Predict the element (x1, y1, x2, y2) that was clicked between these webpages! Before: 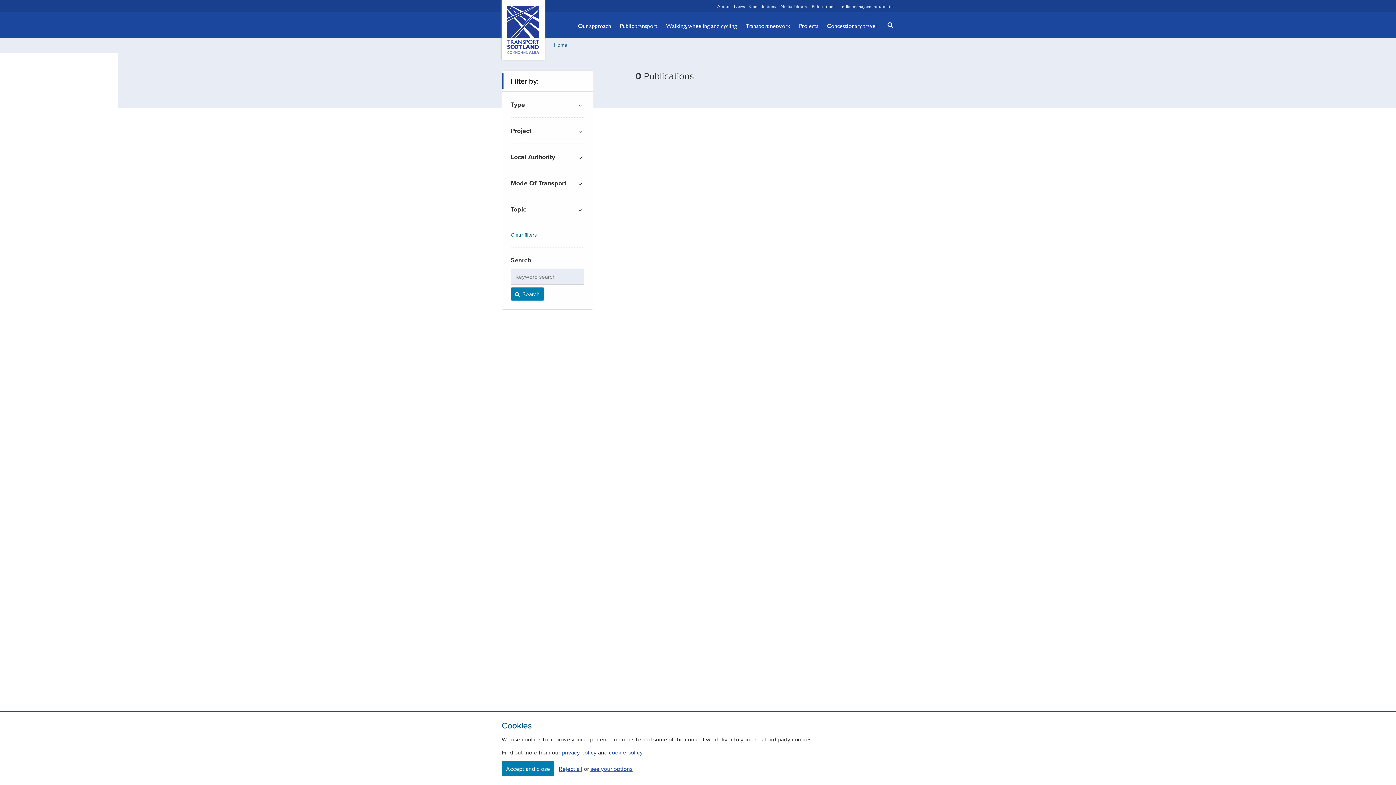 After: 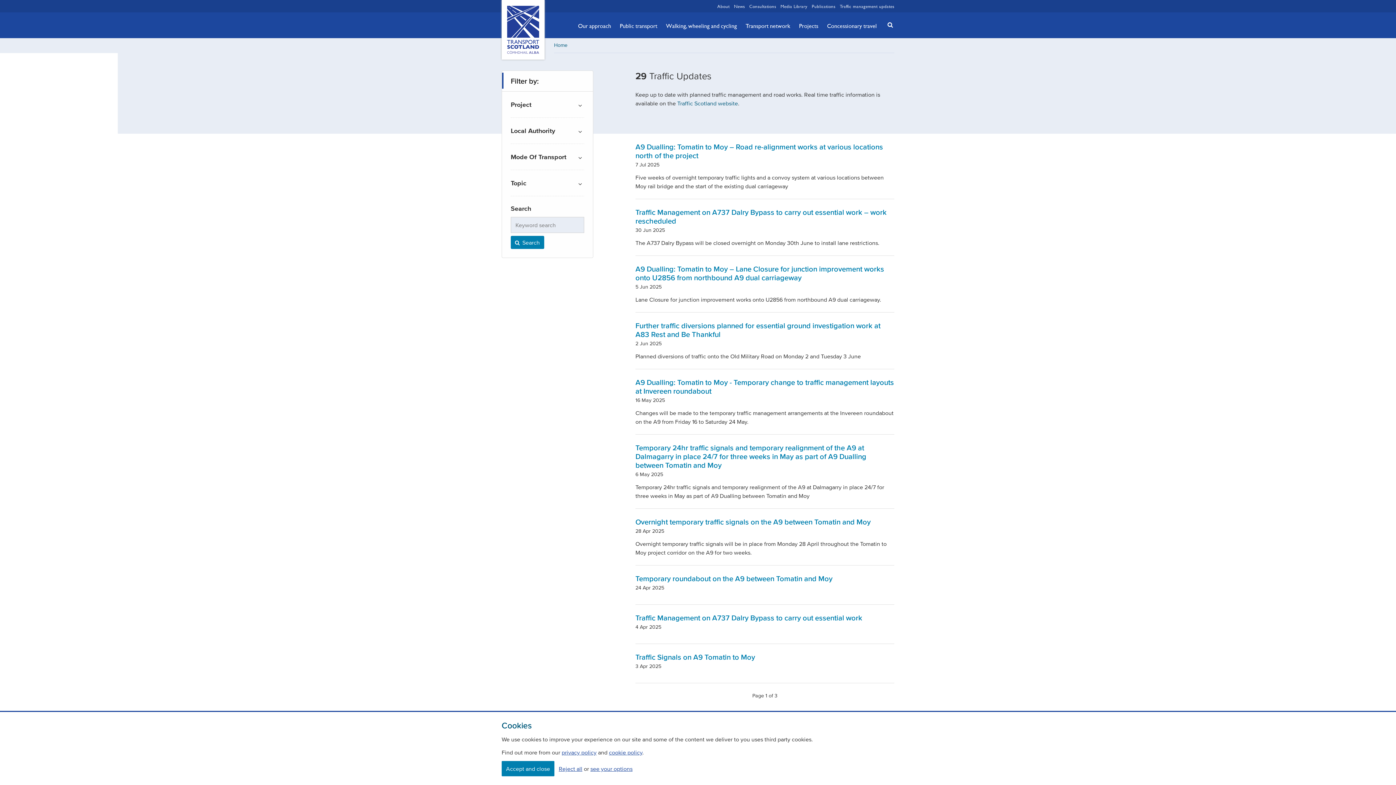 Action: bbox: (840, 2, 894, 9) label: Traffic management updates